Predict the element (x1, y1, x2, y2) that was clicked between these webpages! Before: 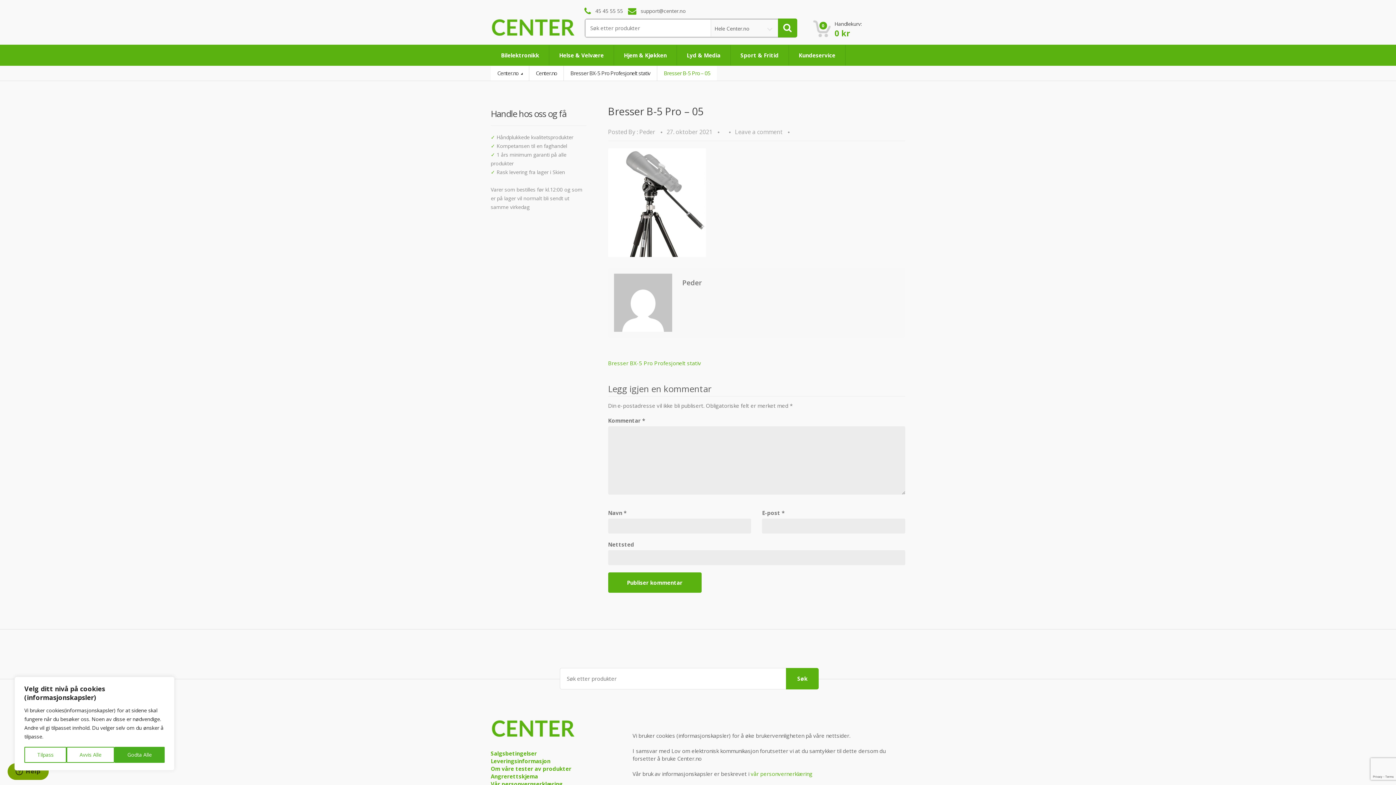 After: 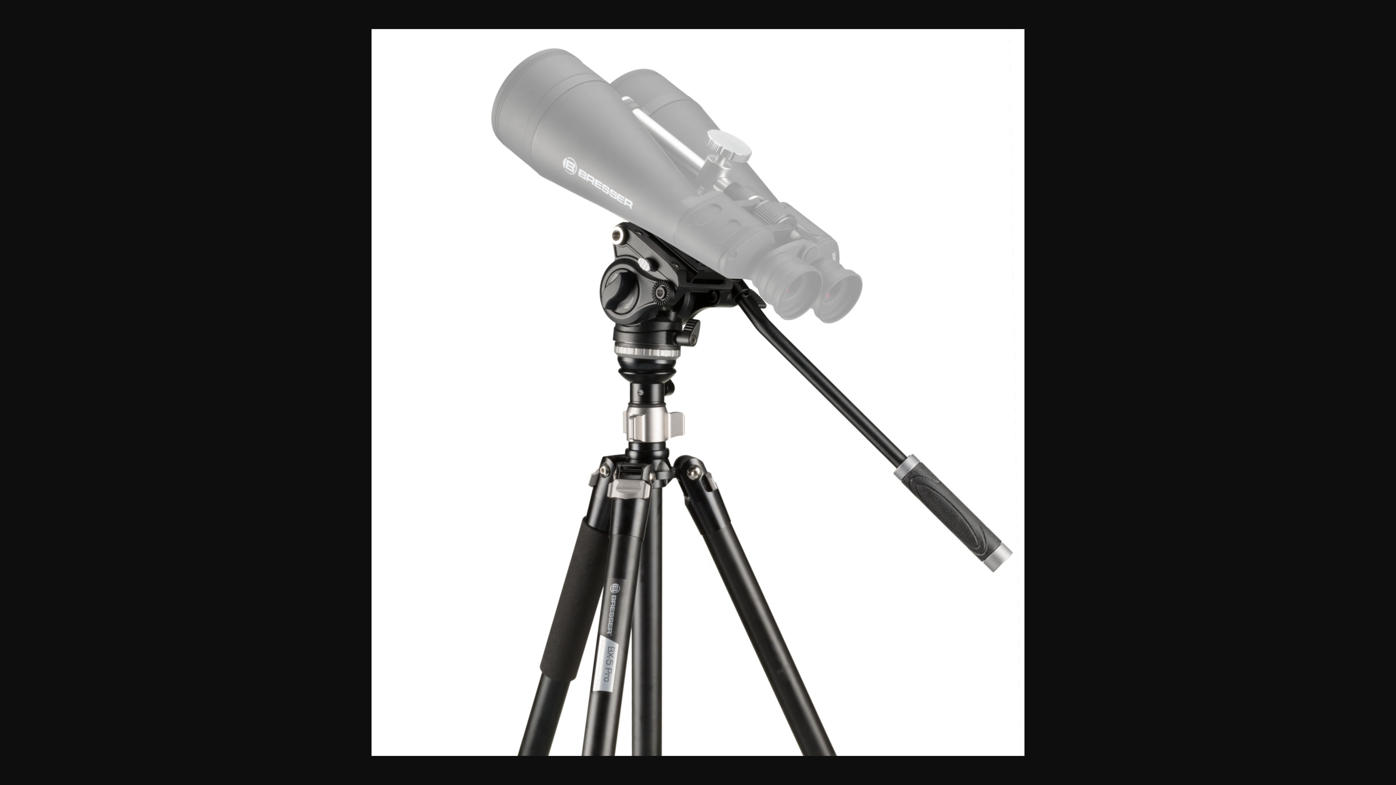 Action: bbox: (608, 198, 706, 206)